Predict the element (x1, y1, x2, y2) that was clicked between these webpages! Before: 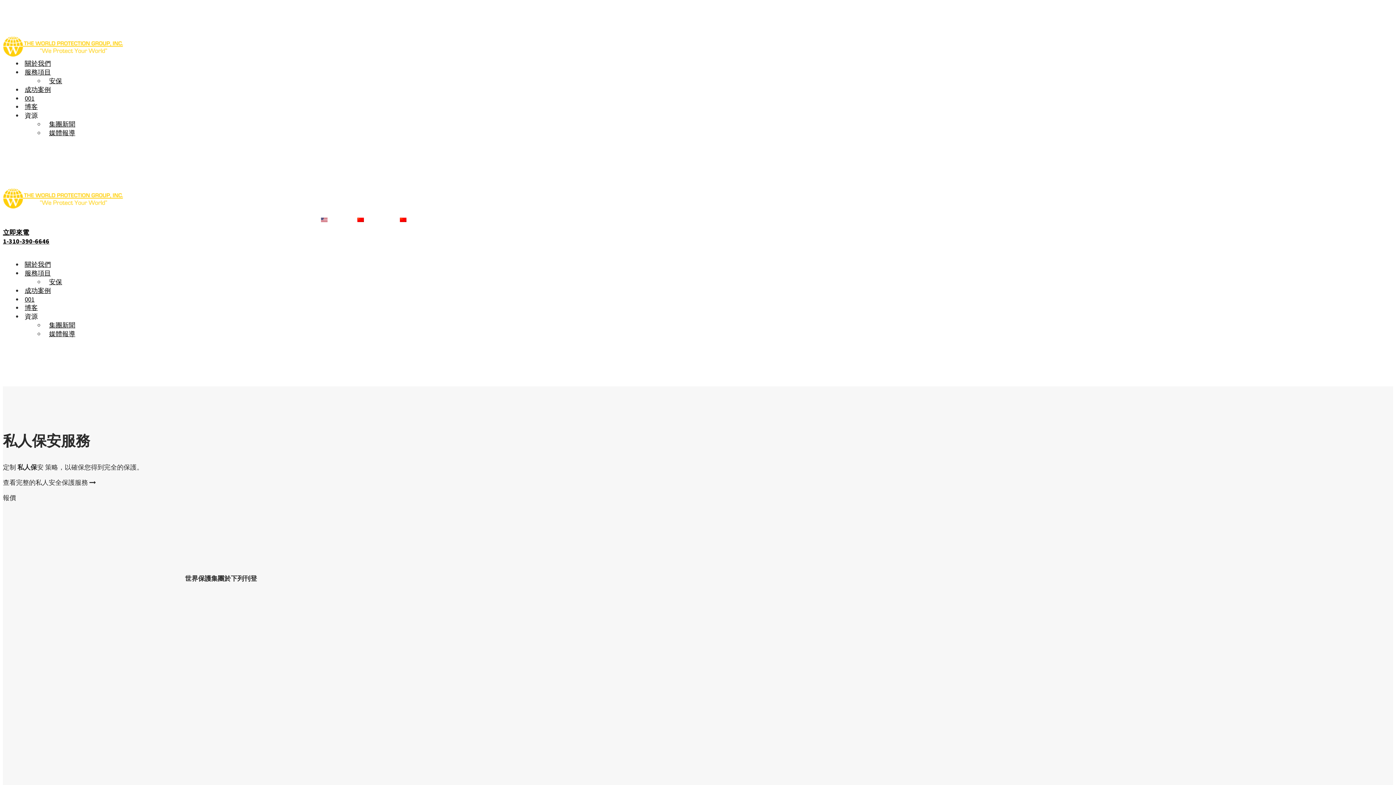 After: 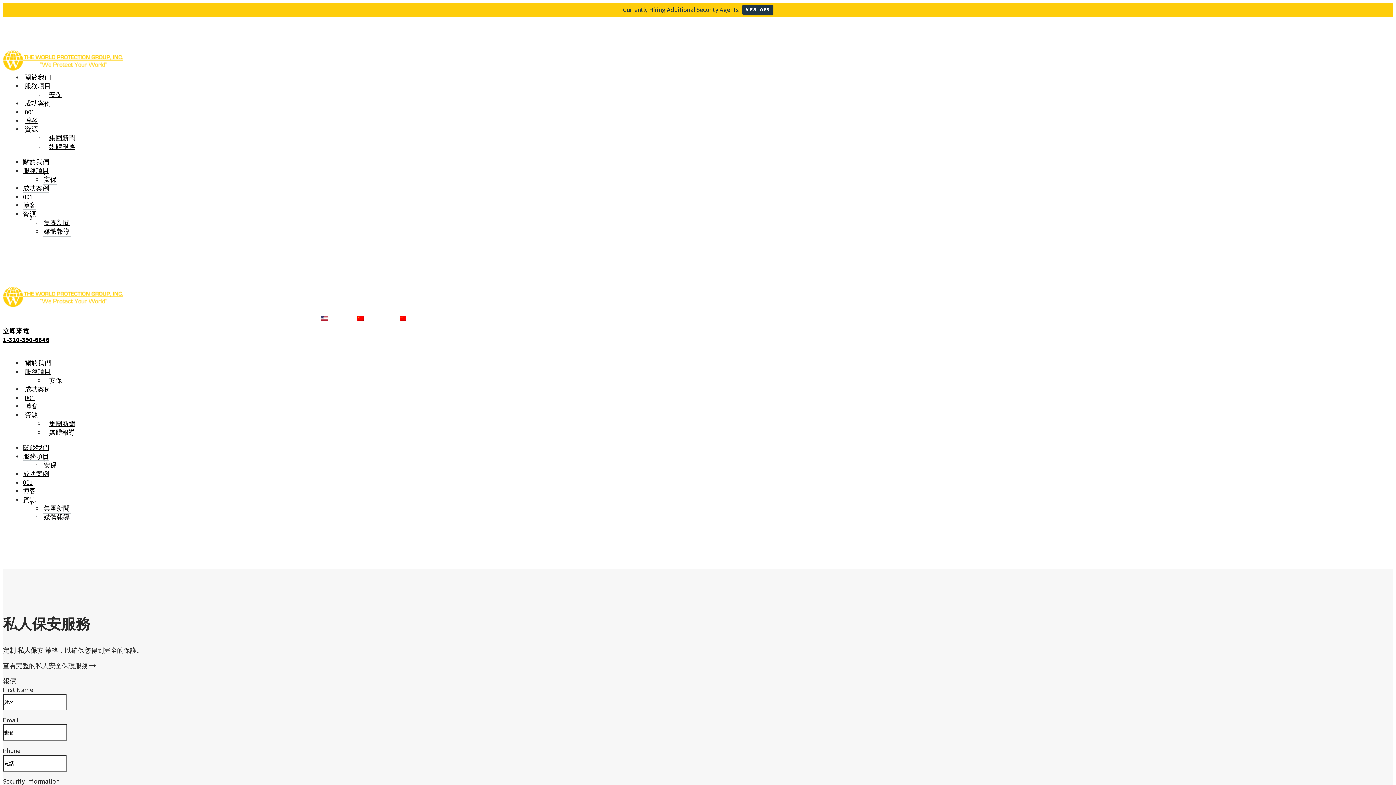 Action: bbox: (2, 228, 29, 236) label: 立即來電